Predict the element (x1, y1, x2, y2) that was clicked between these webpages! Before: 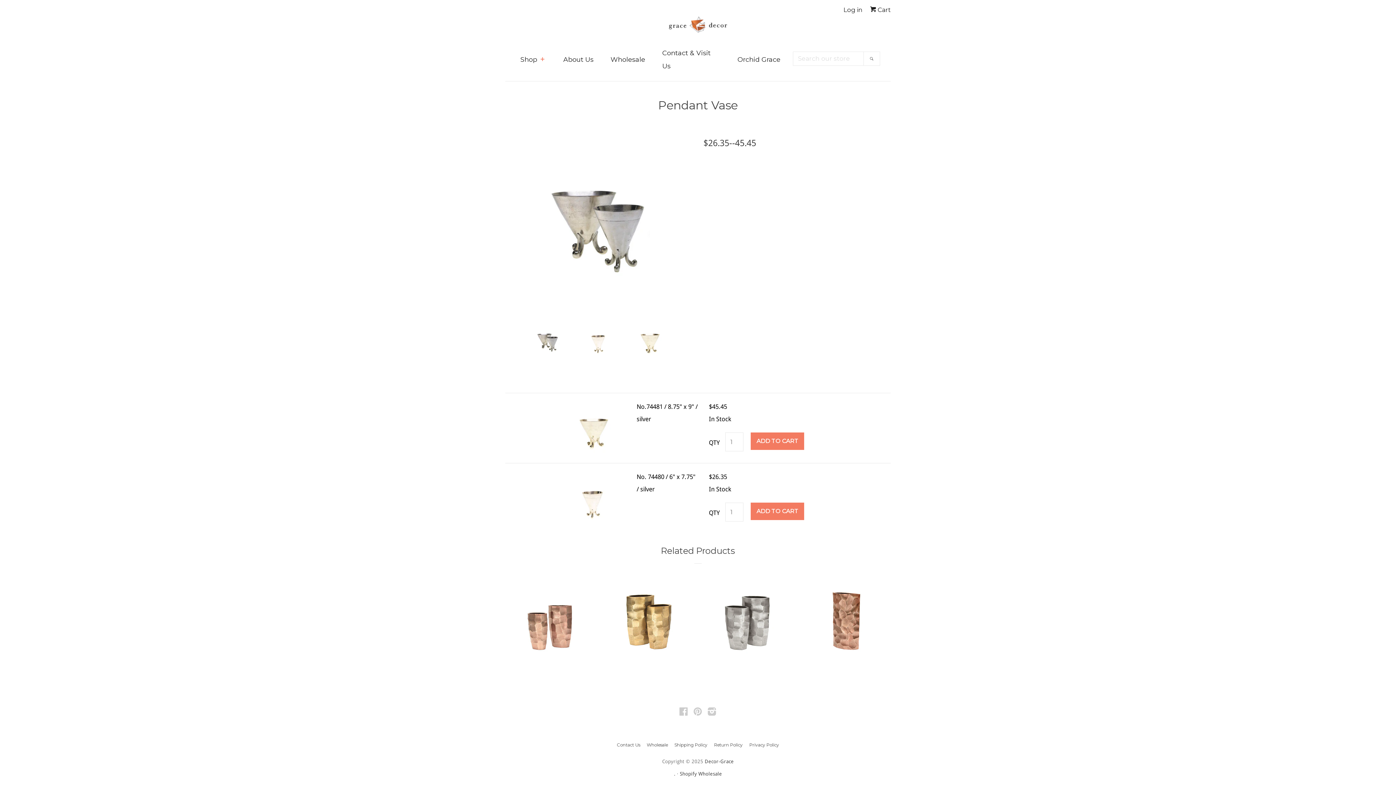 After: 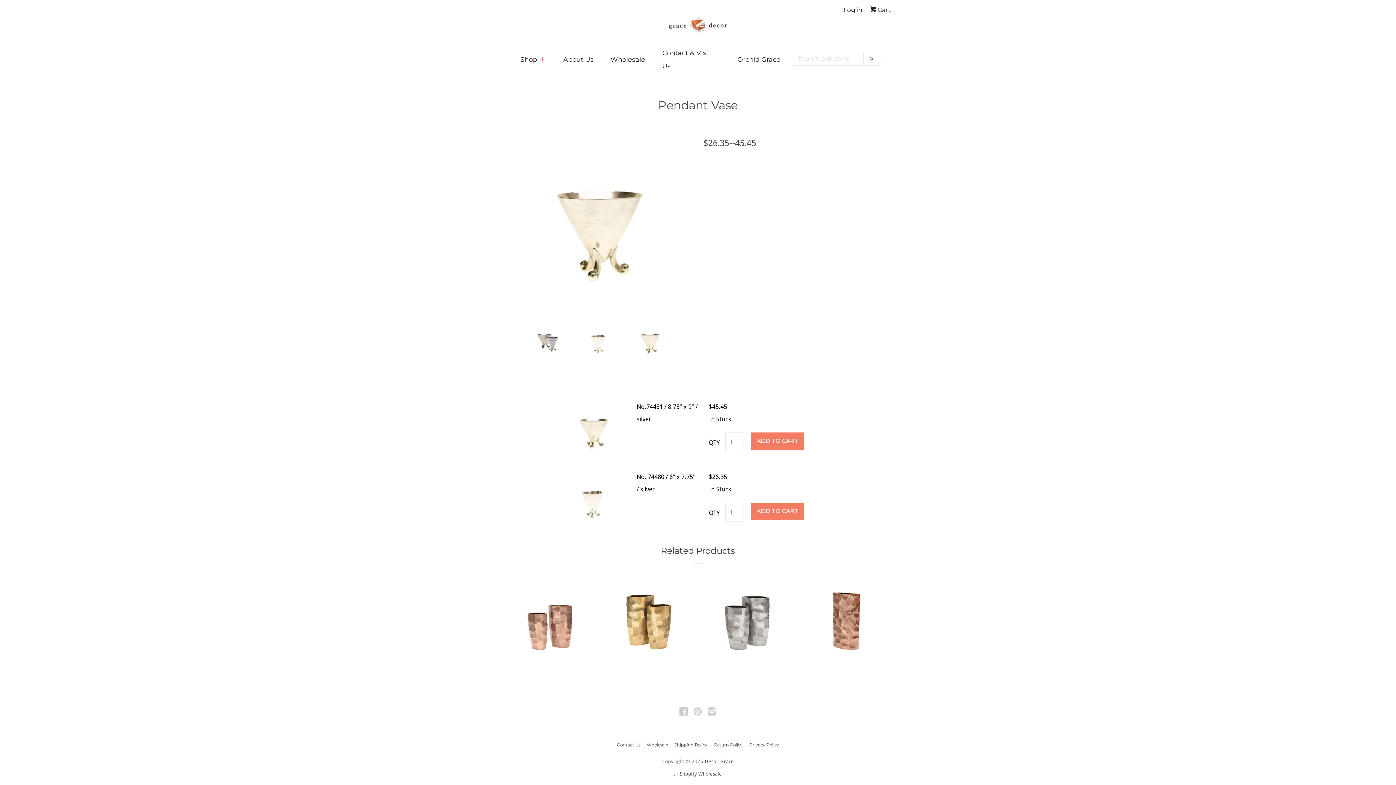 Action: bbox: (630, 321, 669, 360)